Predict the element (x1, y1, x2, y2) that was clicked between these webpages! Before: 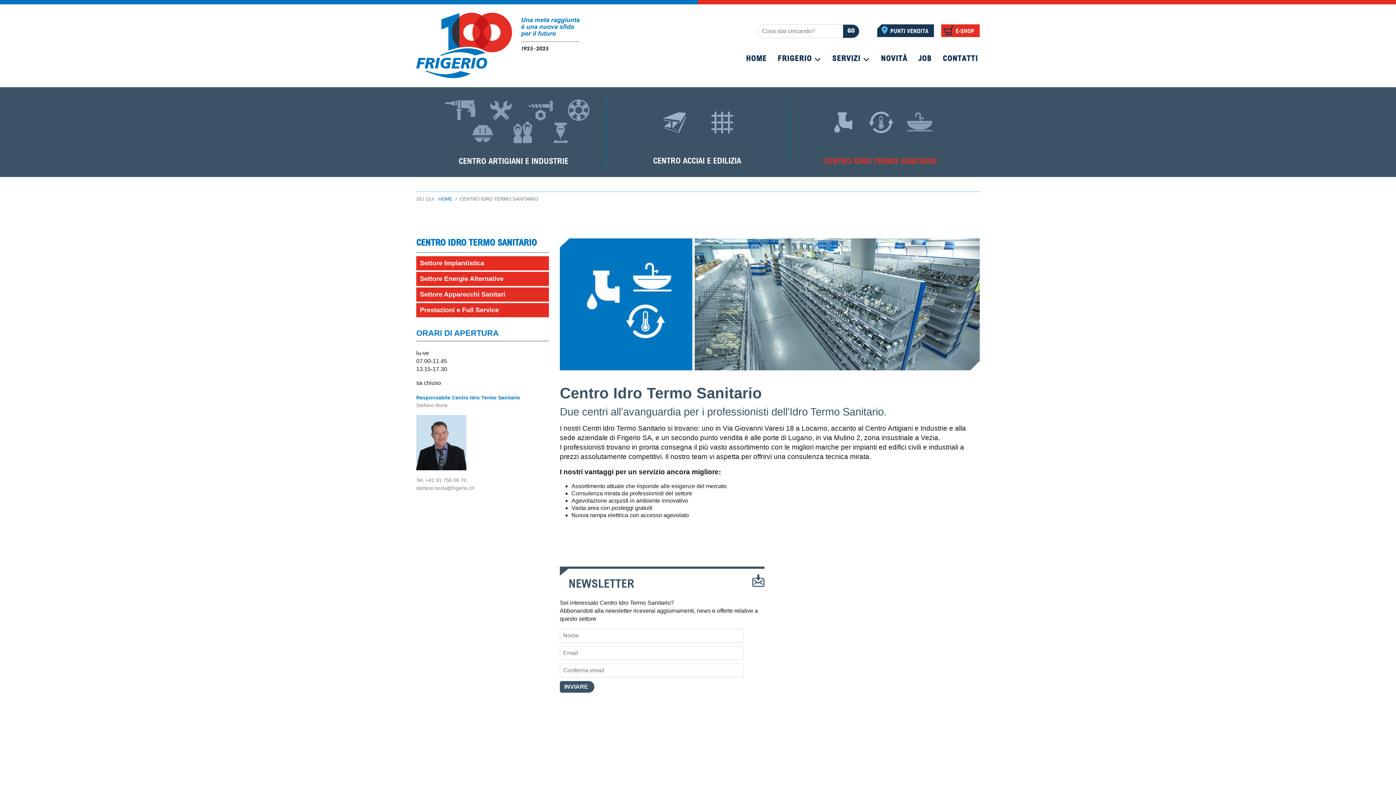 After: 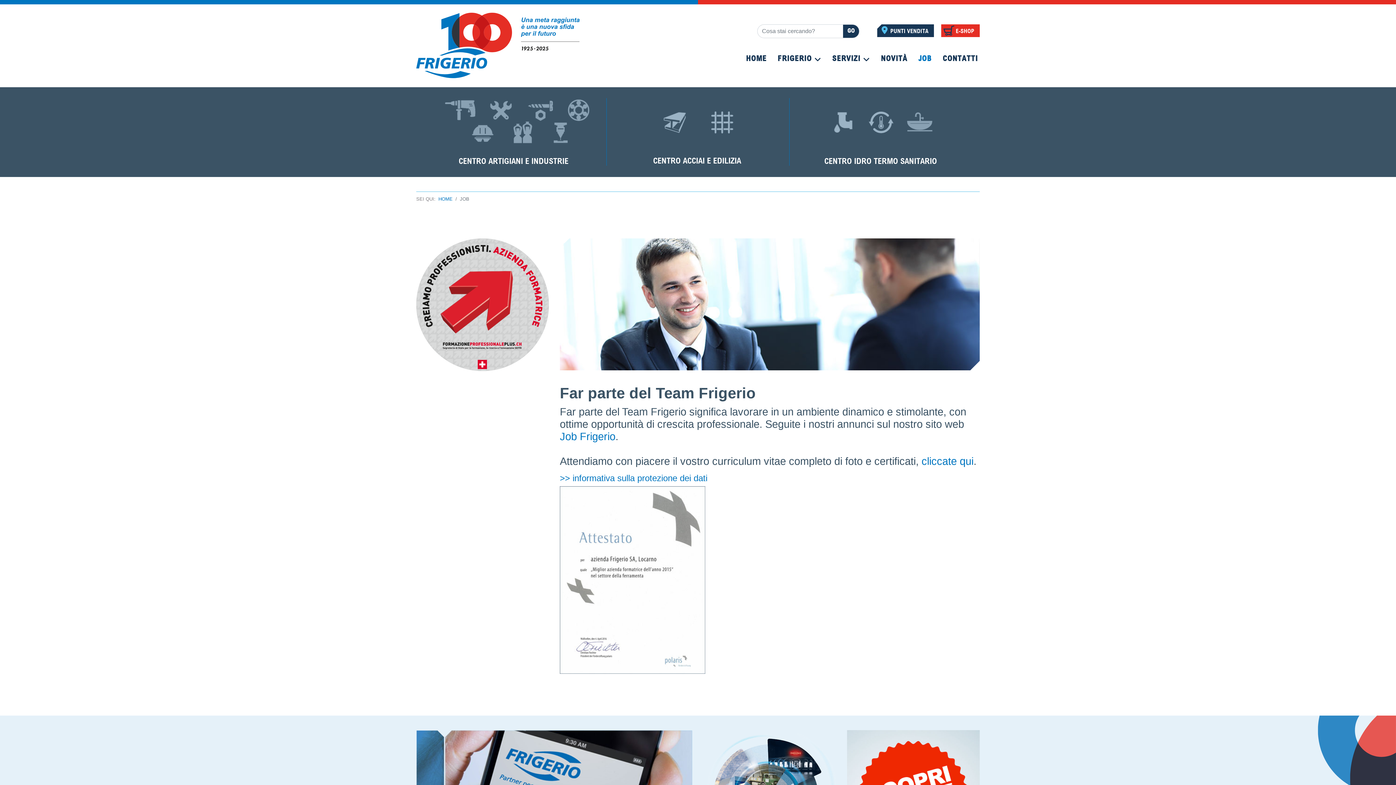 Action: label: JOB bbox: (913, 55, 937, 62)